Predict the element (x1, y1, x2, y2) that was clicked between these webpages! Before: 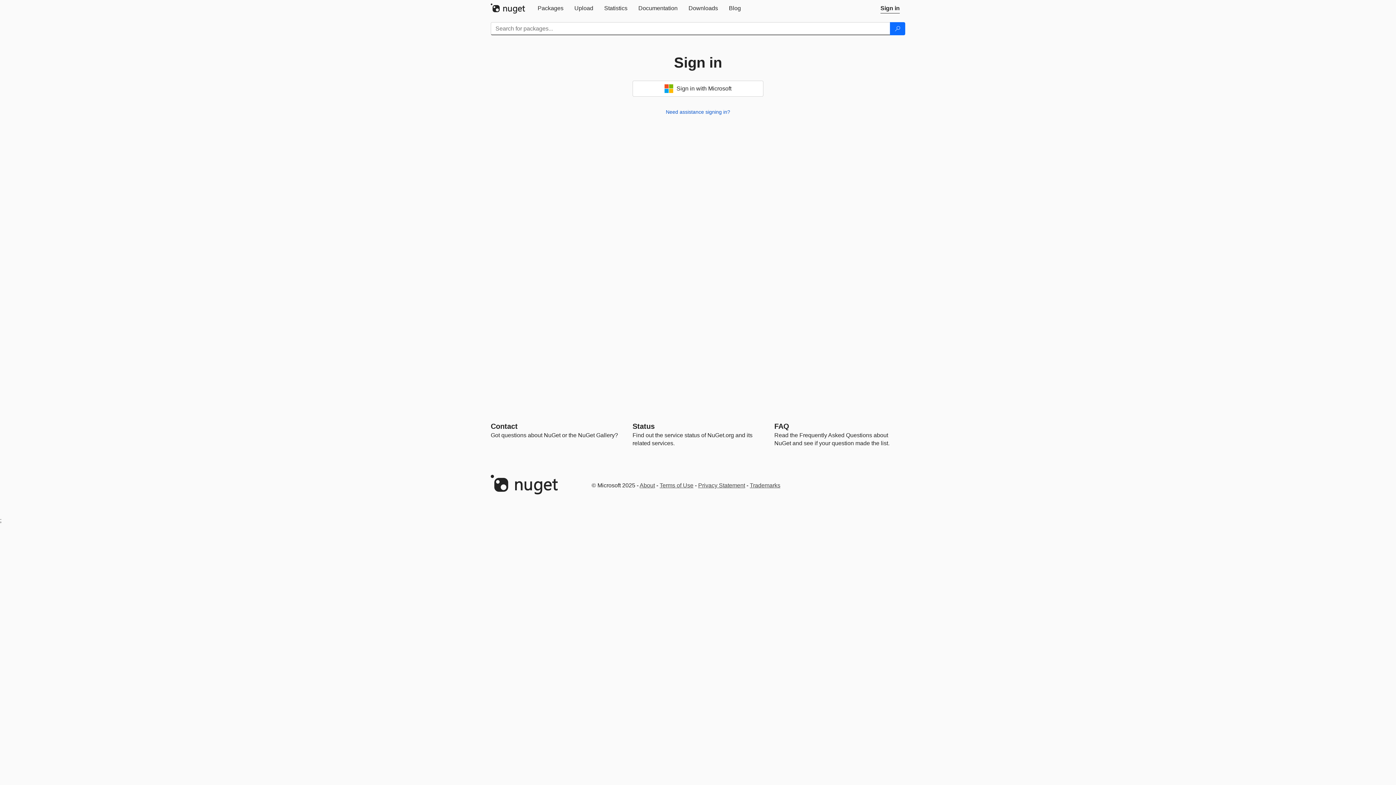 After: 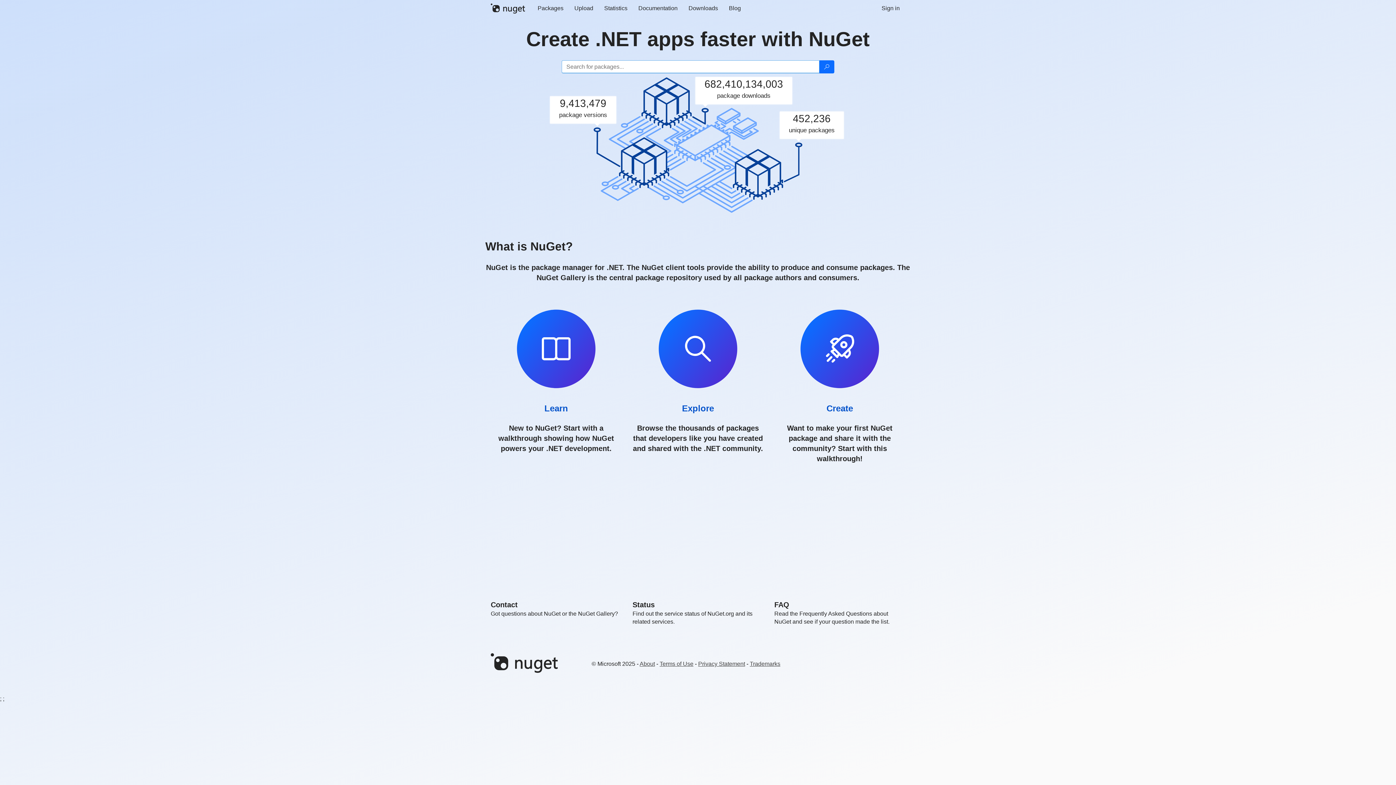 Action: bbox: (490, 3, 532, 13)